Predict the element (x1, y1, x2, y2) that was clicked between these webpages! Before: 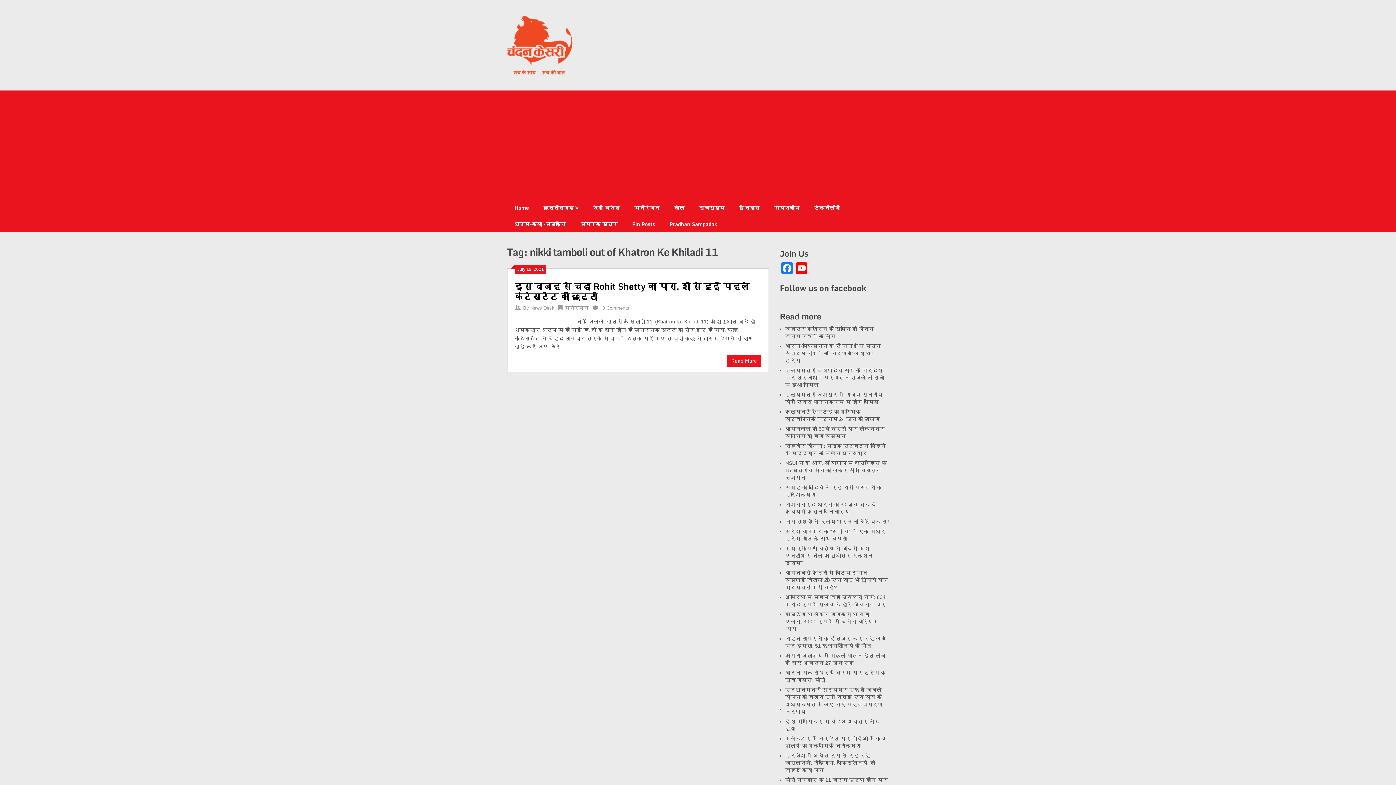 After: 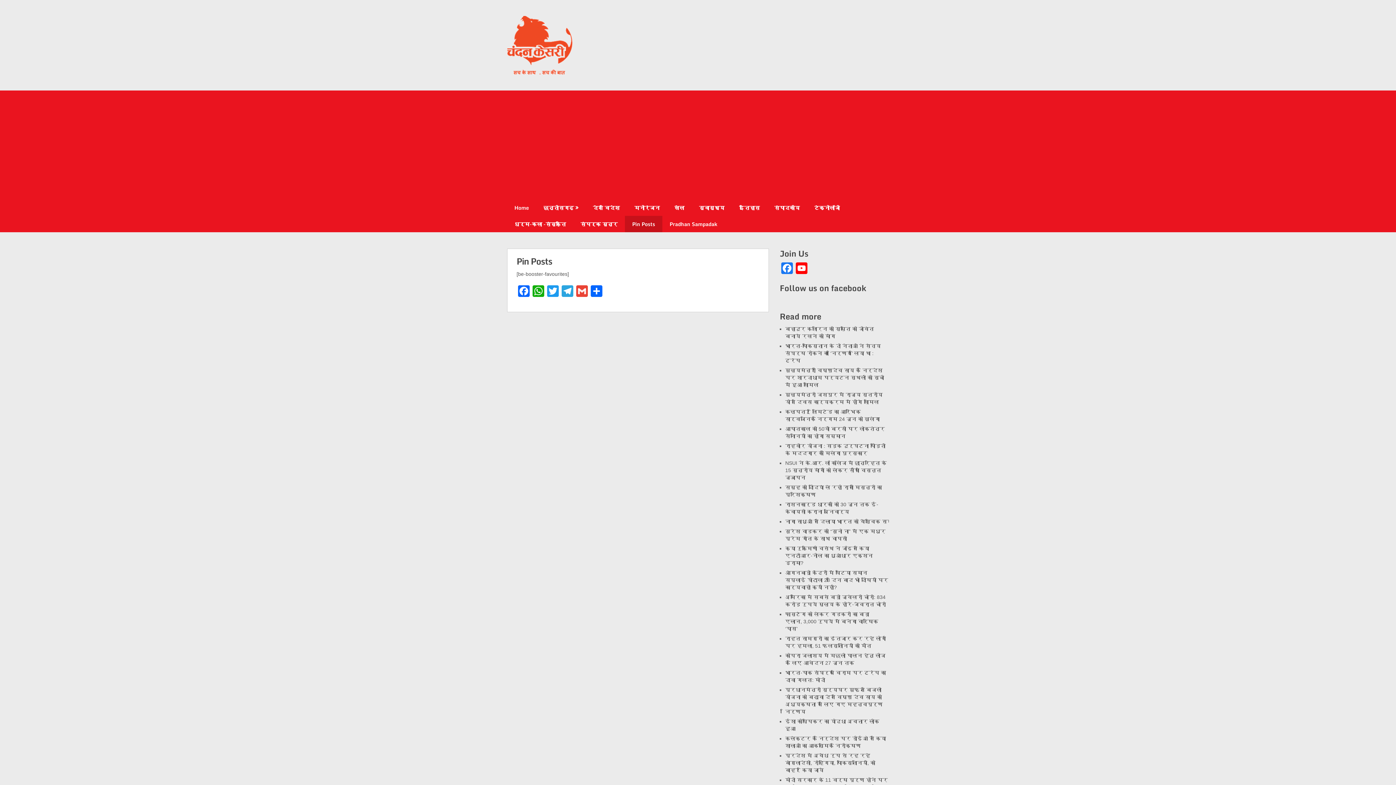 Action: bbox: (625, 216, 662, 232) label: Pin Posts